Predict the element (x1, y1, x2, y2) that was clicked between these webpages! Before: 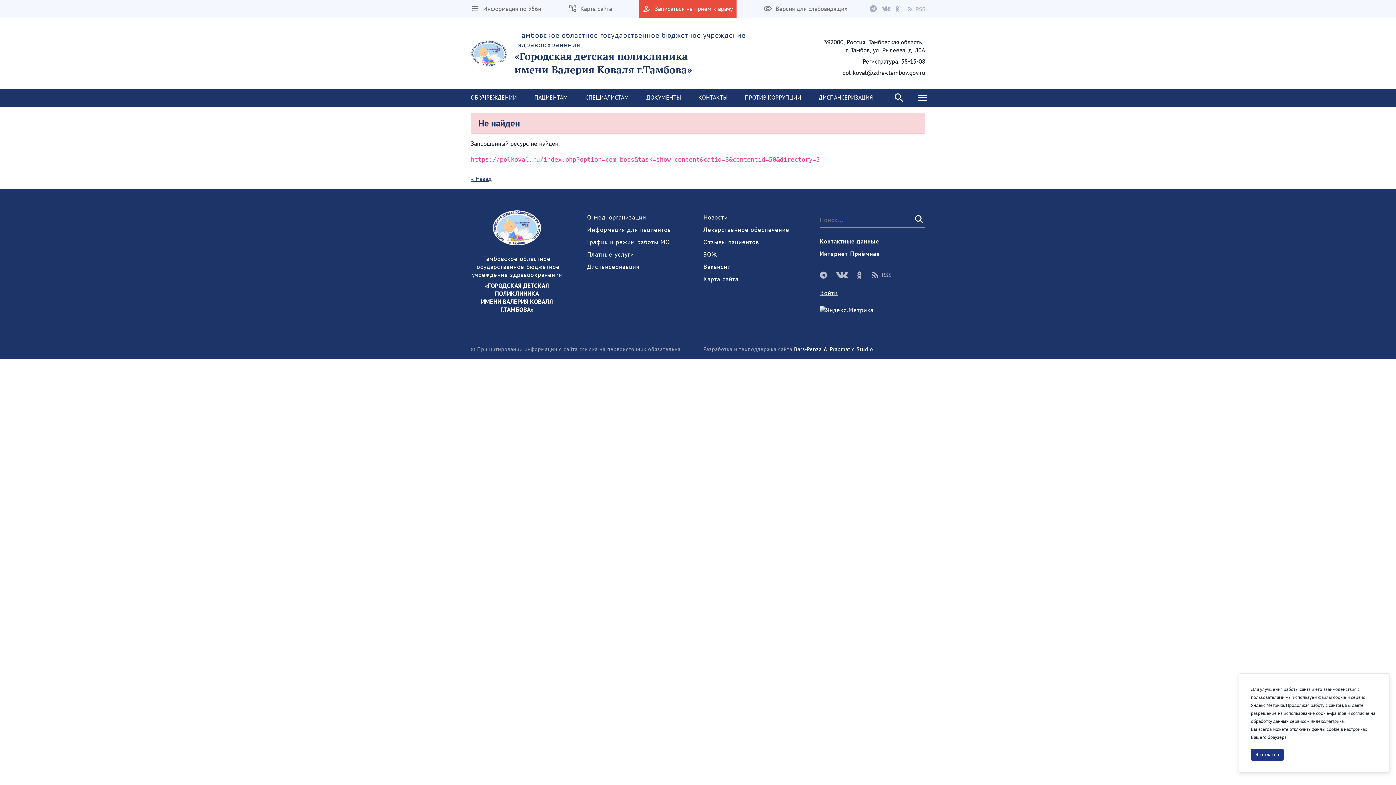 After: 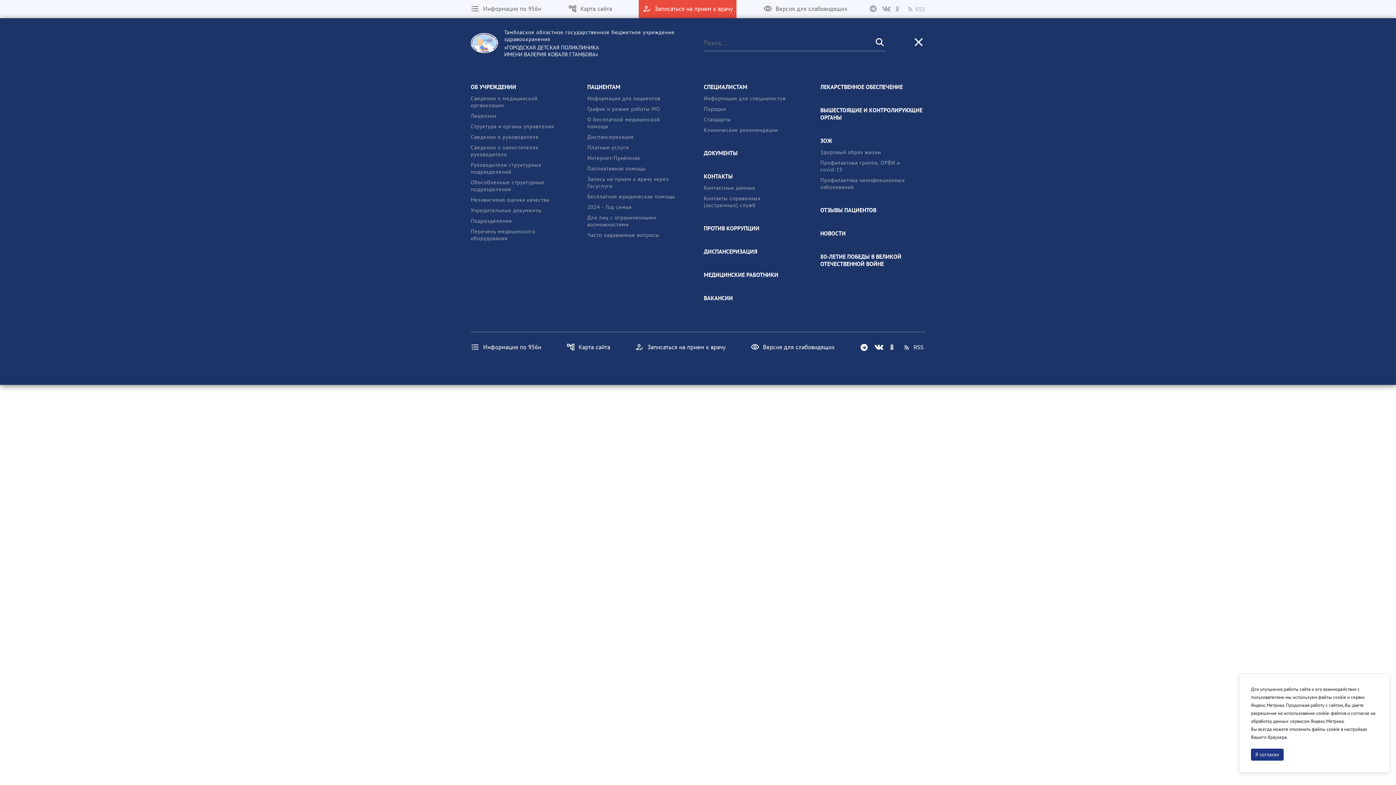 Action: bbox: (916, 92, 928, 103)